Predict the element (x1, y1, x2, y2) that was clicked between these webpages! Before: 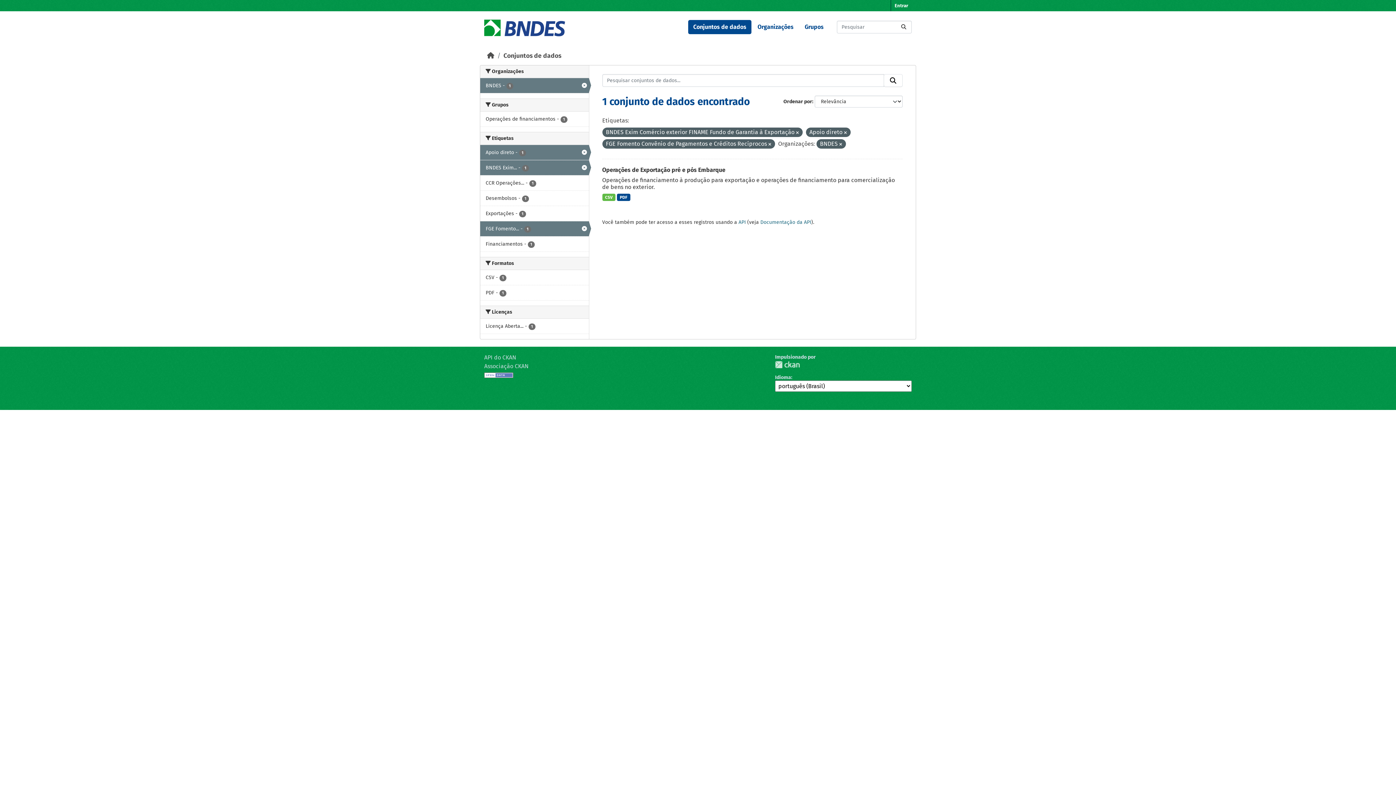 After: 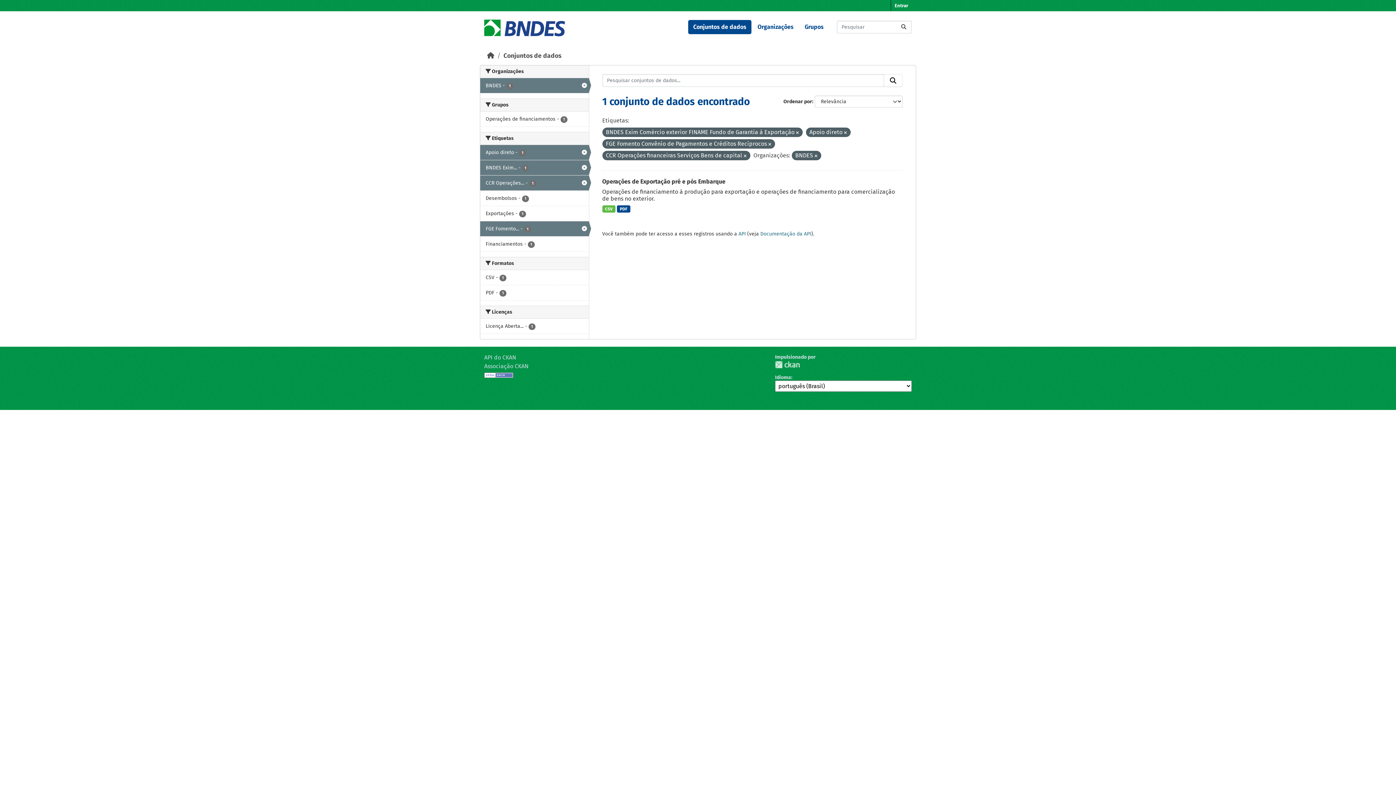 Action: bbox: (480, 175, 588, 190) label: CCR Operações... - 1